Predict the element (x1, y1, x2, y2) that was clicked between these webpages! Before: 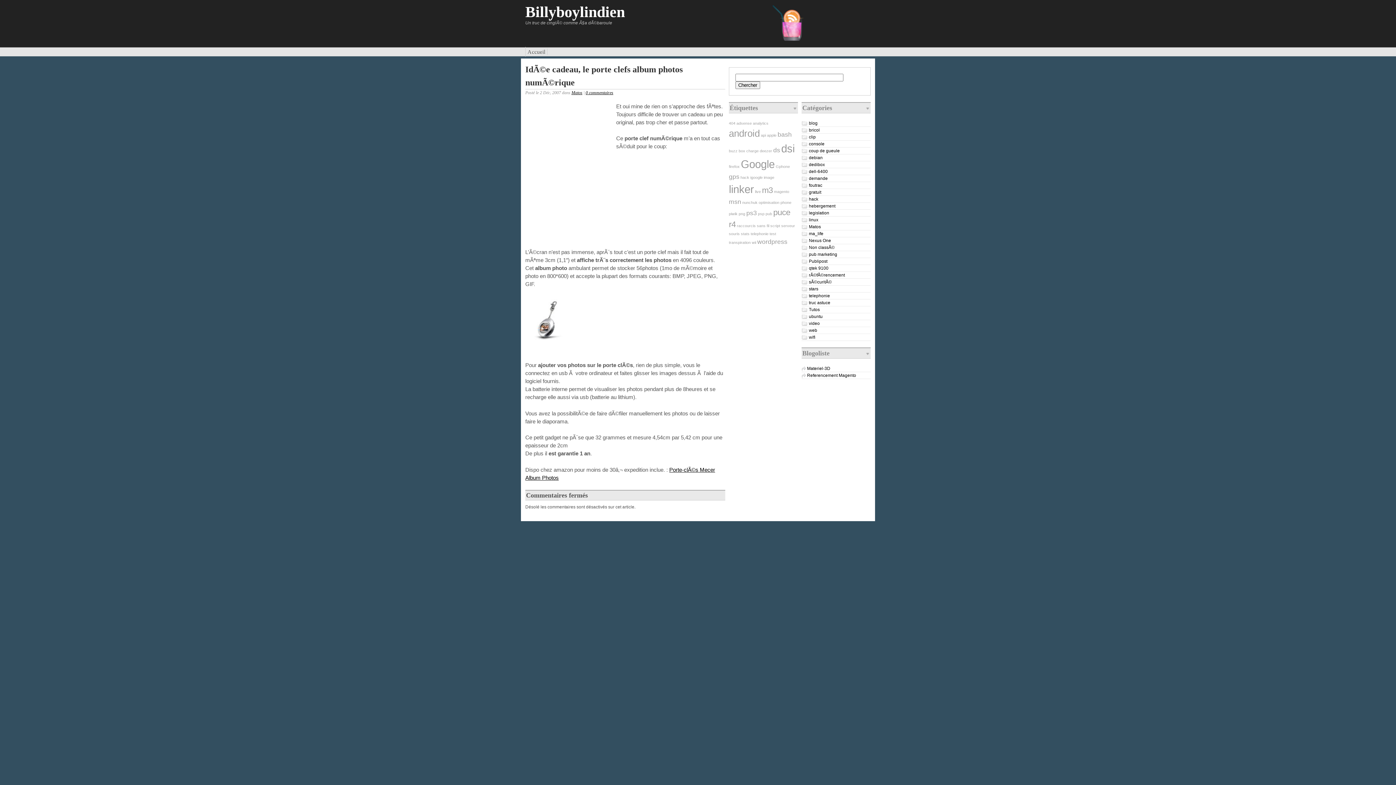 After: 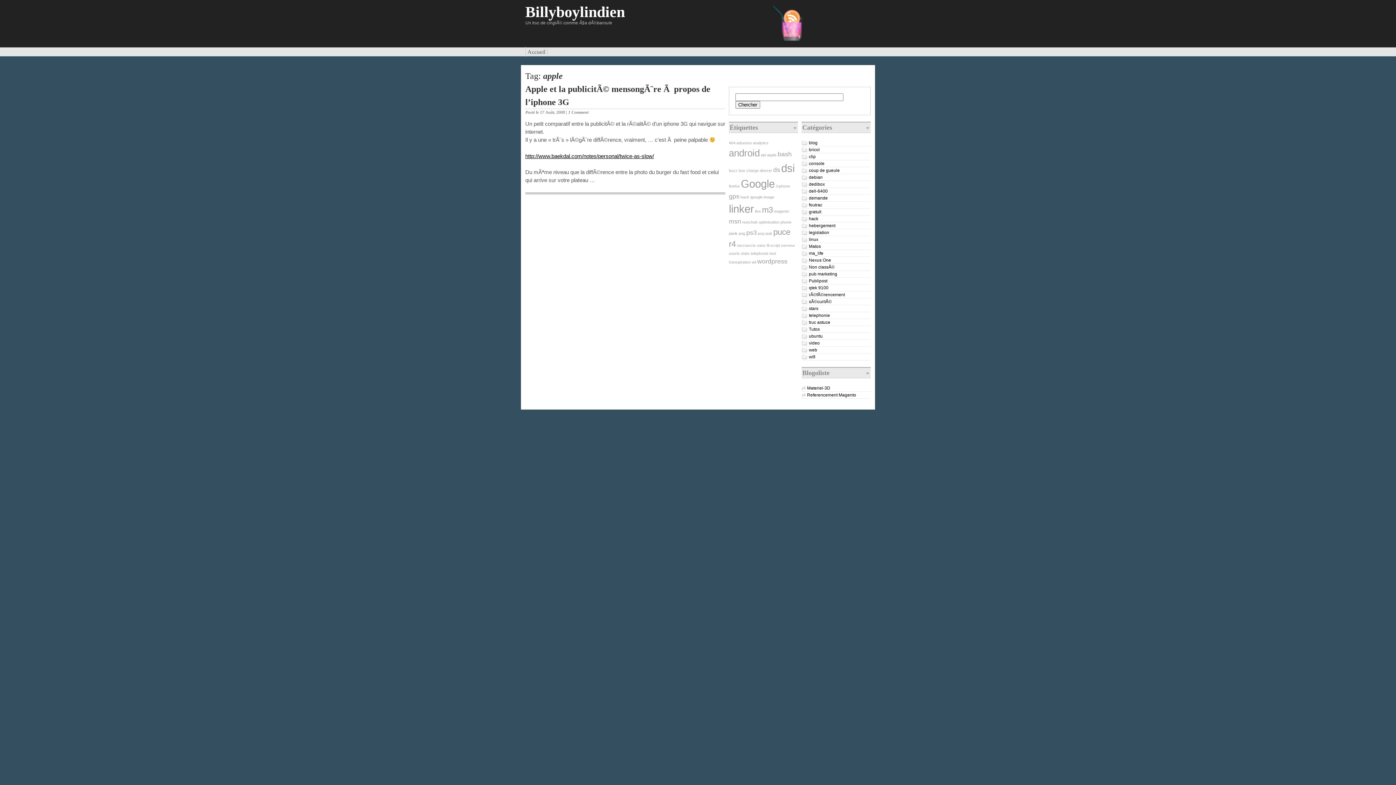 Action: bbox: (767, 132, 776, 137) label: apple (1 élément)